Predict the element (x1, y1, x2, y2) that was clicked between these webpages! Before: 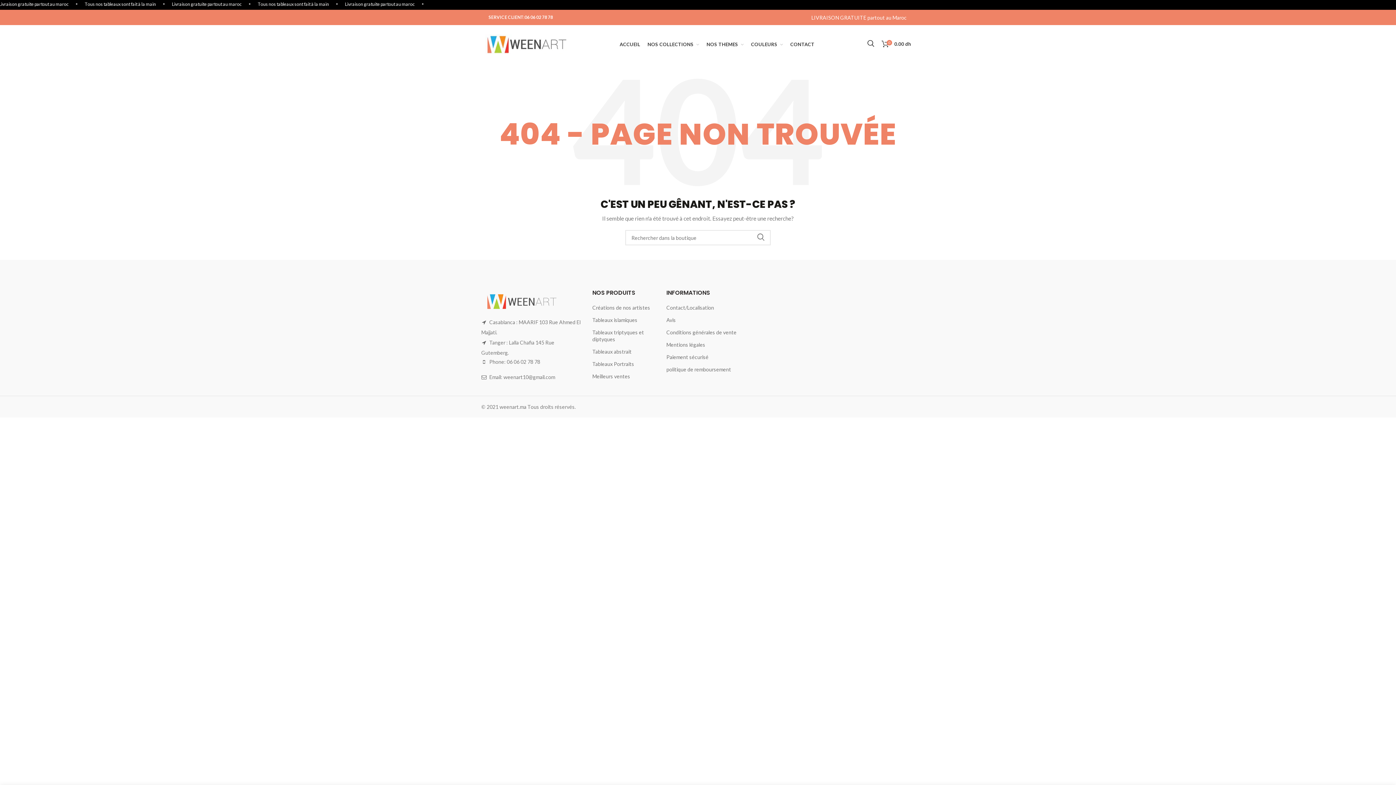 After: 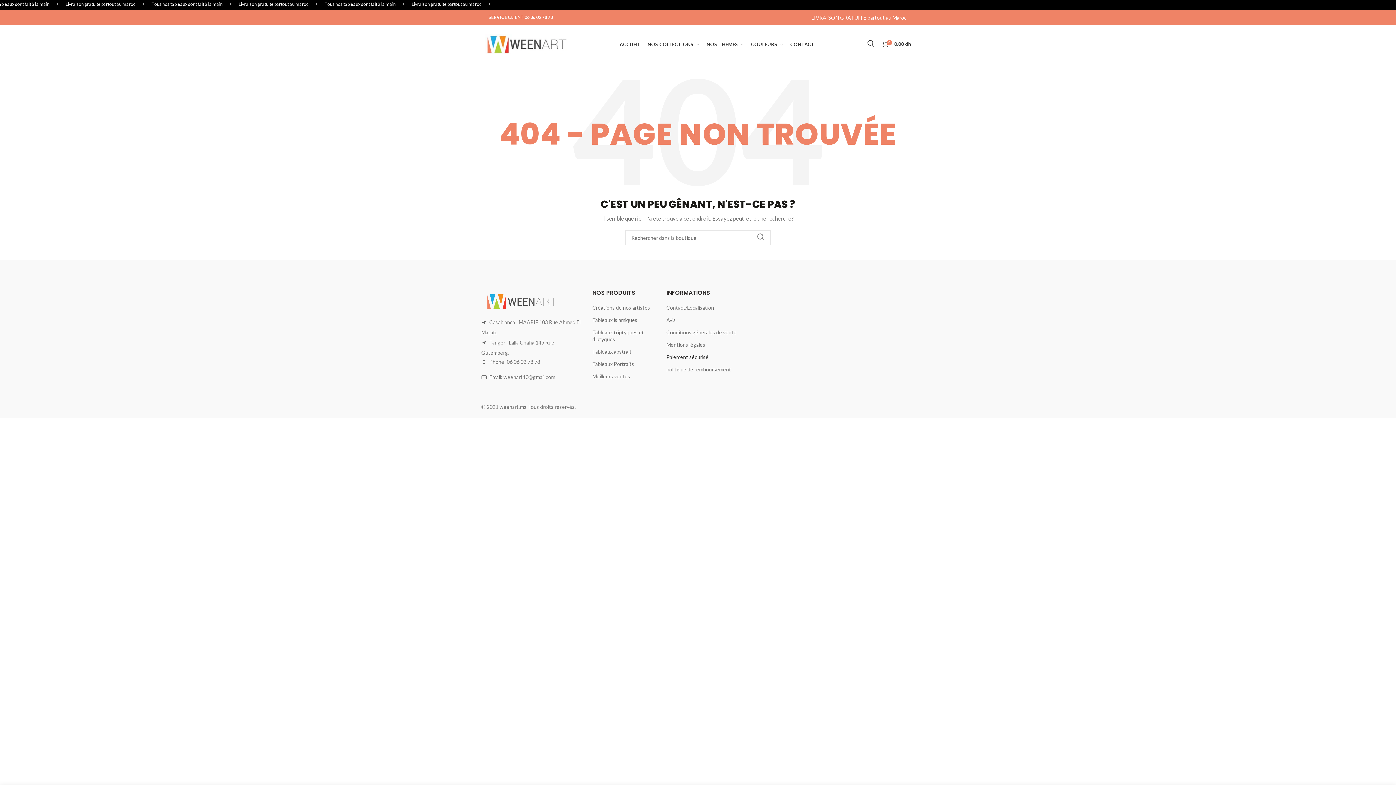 Action: label: Paiement sécurisé bbox: (666, 354, 708, 360)